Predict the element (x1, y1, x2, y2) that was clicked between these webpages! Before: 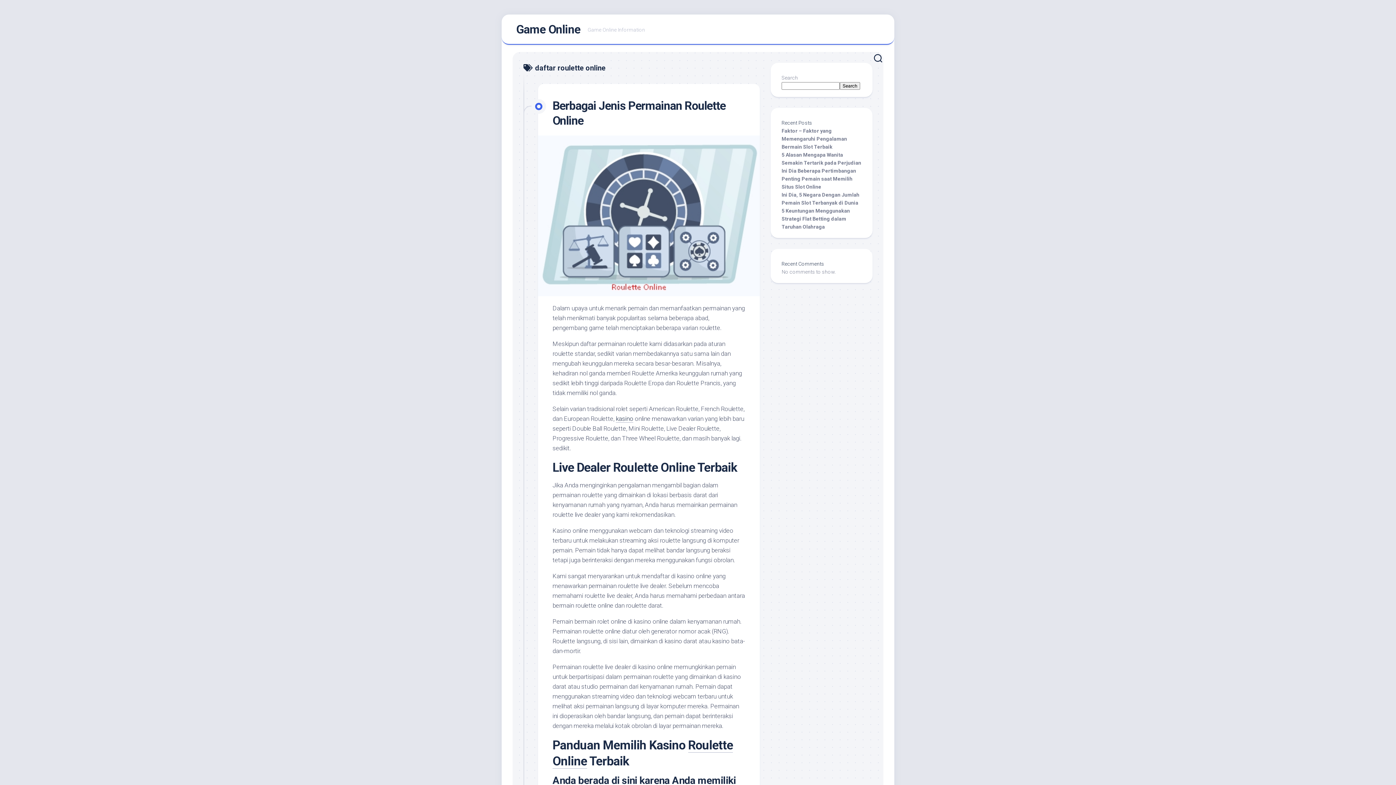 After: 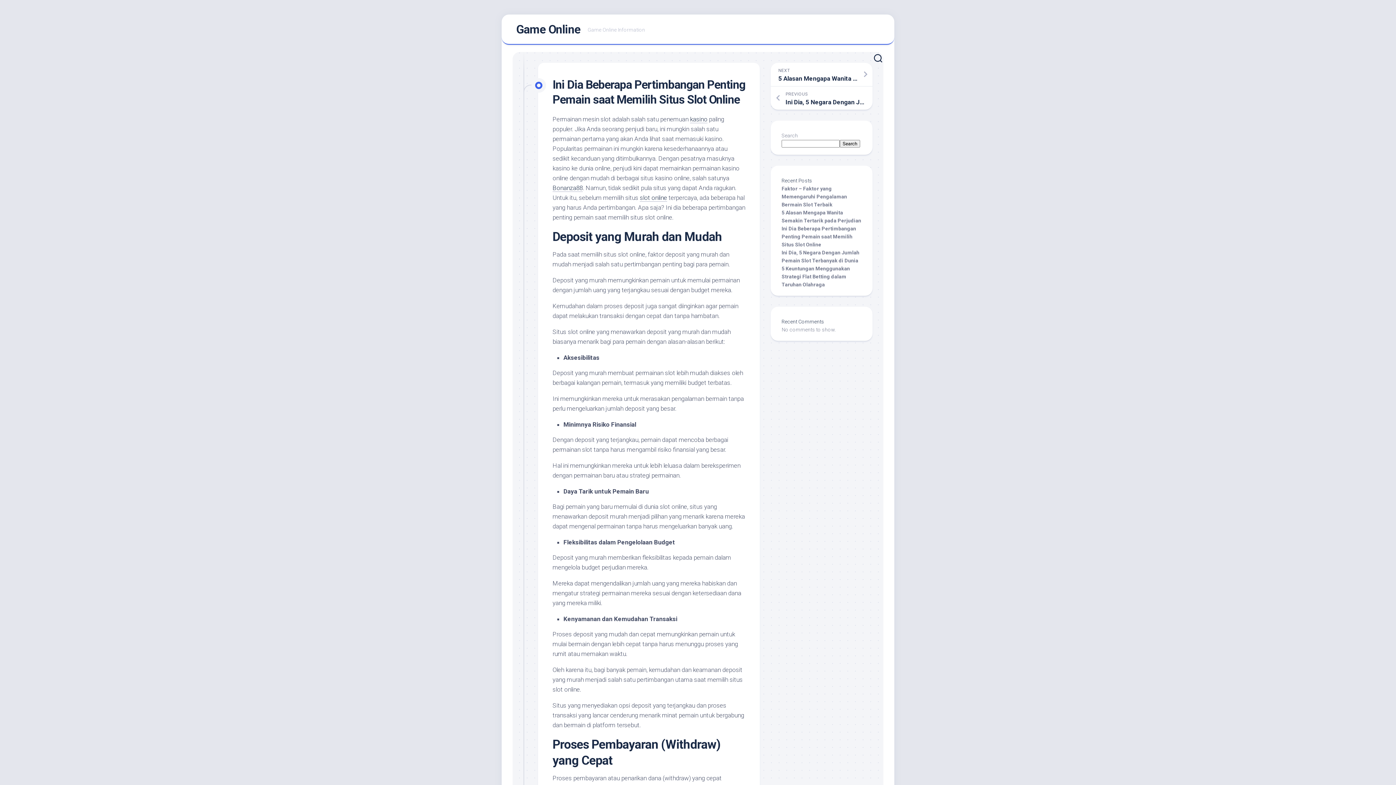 Action: label: Ini Dia Beberapa Pertimbangan Penting Pemain saat Memilih Situs Slot Online bbox: (781, 168, 856, 189)